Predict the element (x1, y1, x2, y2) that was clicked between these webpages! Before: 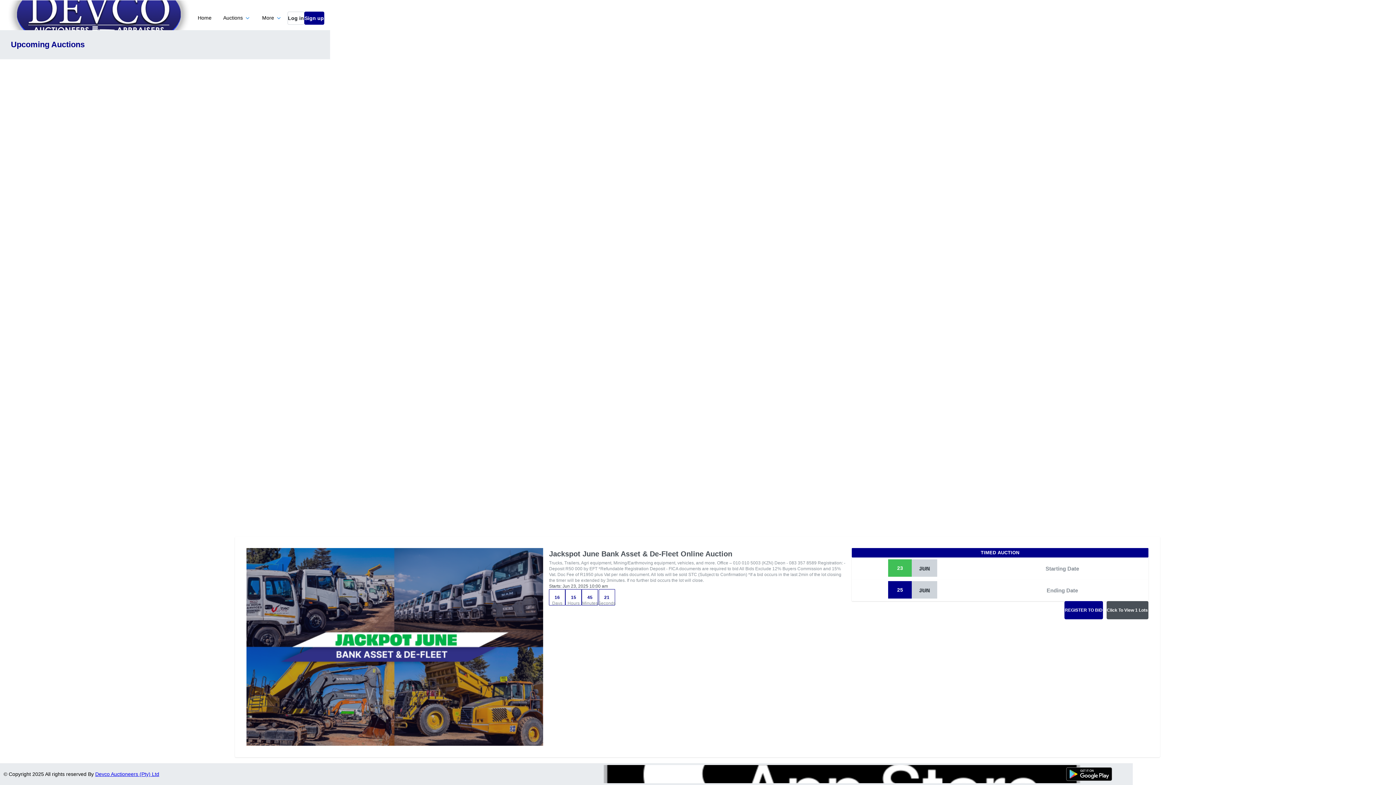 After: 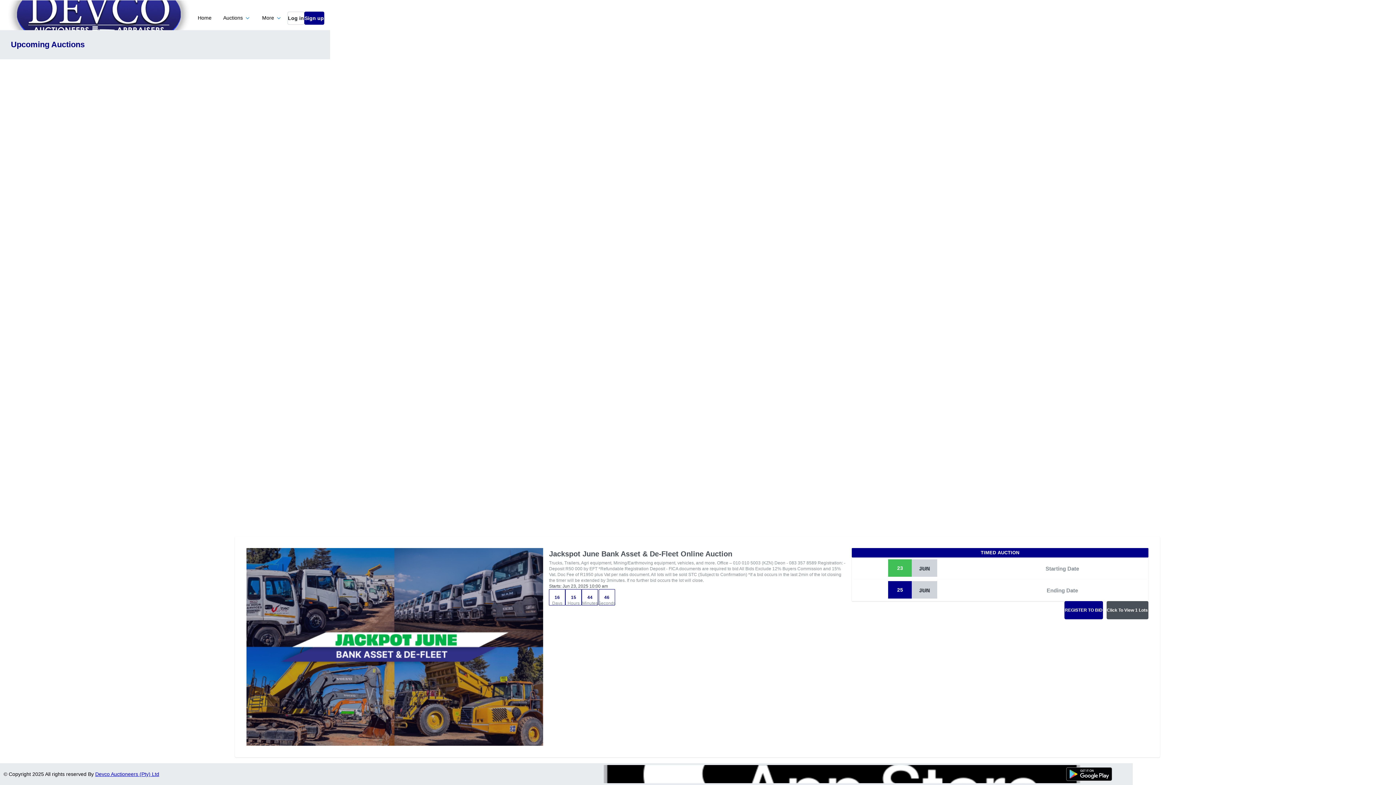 Action: label: Devco Auctioneers (Pty) Ltd bbox: (95, 771, 159, 777)